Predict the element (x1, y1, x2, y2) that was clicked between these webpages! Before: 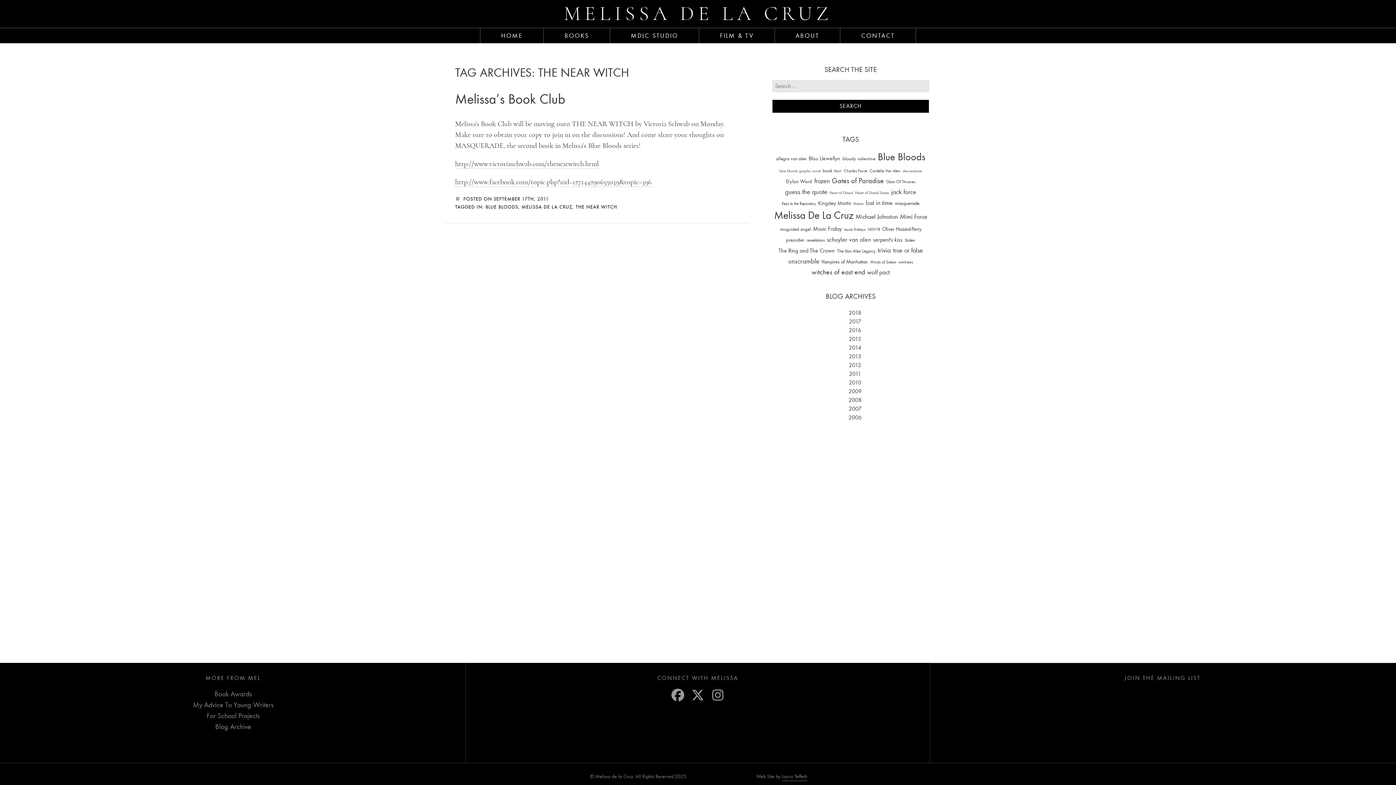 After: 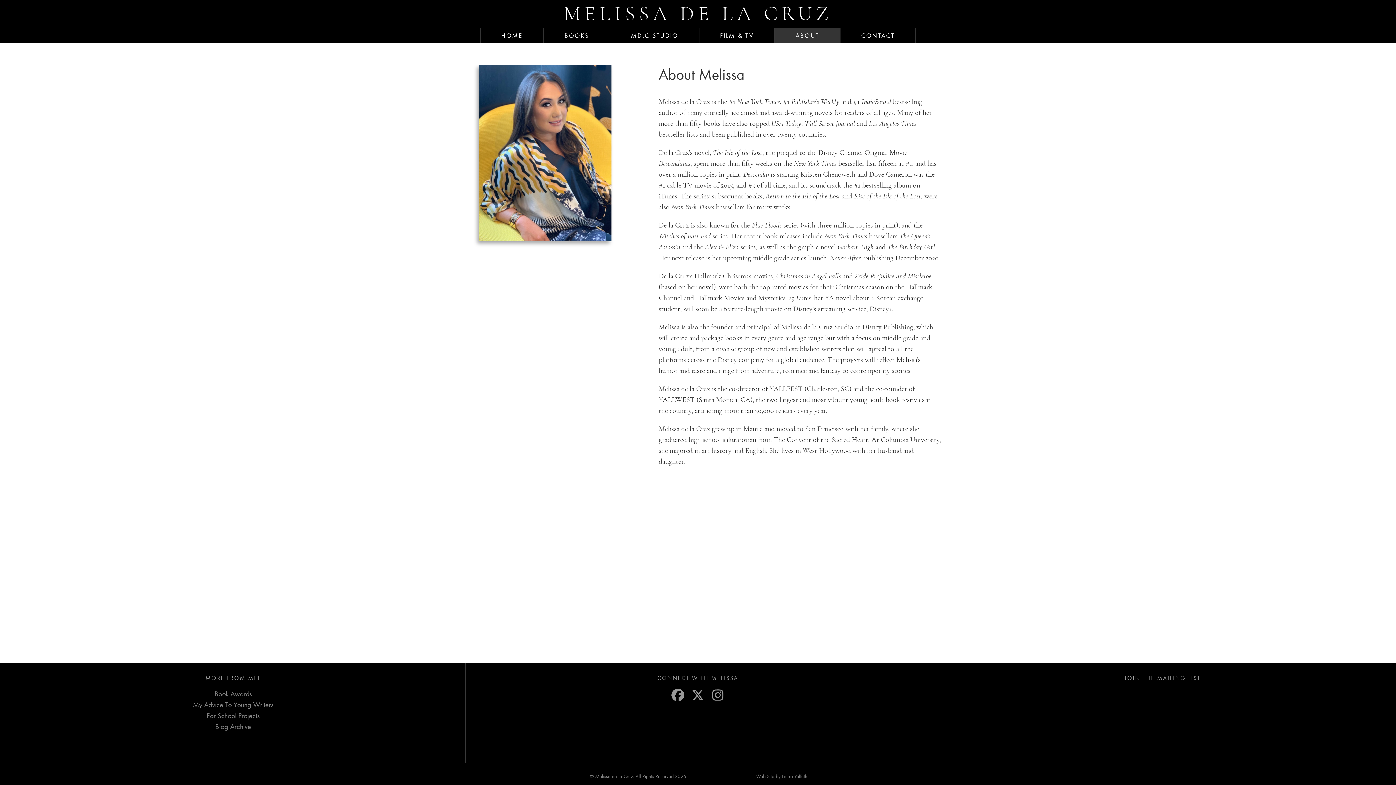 Action: label: ABOUT bbox: (775, 28, 840, 43)